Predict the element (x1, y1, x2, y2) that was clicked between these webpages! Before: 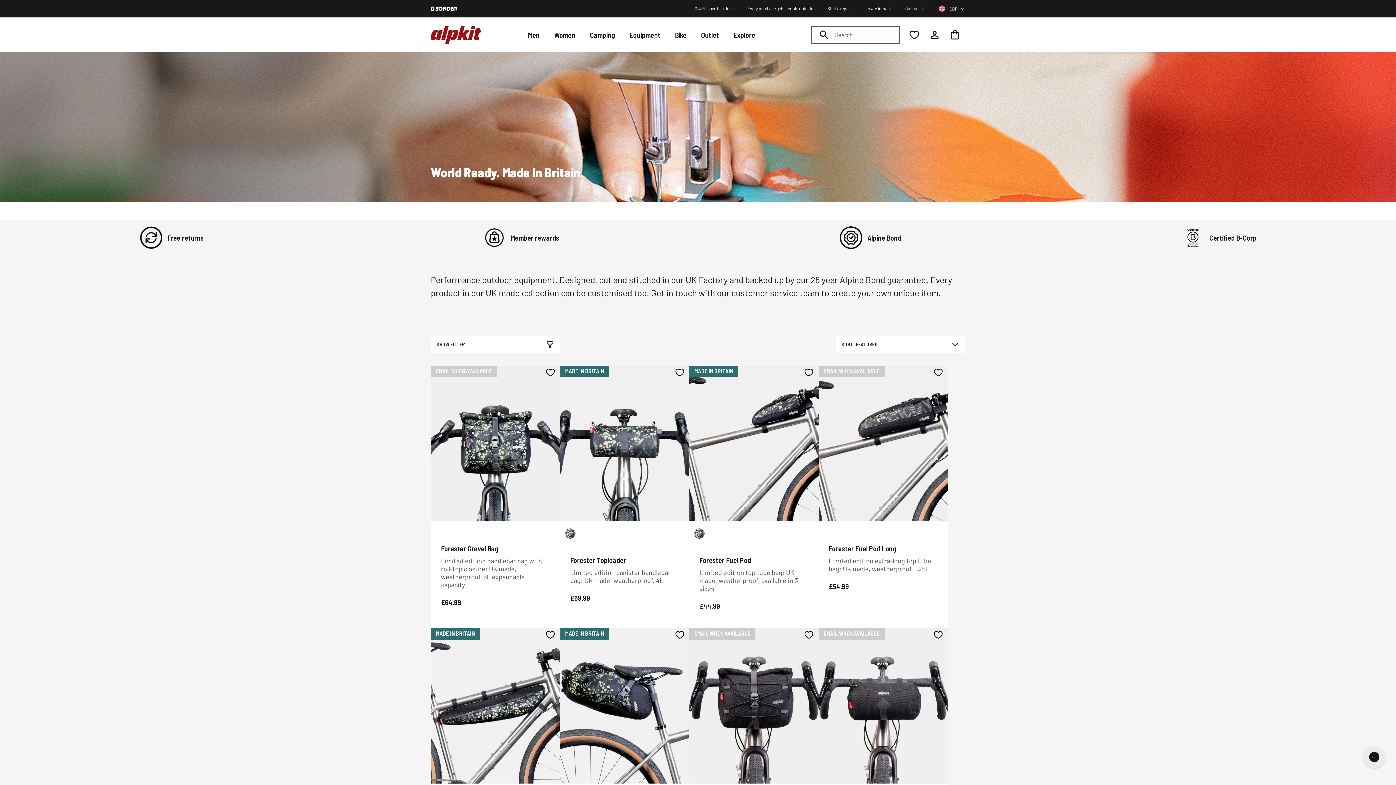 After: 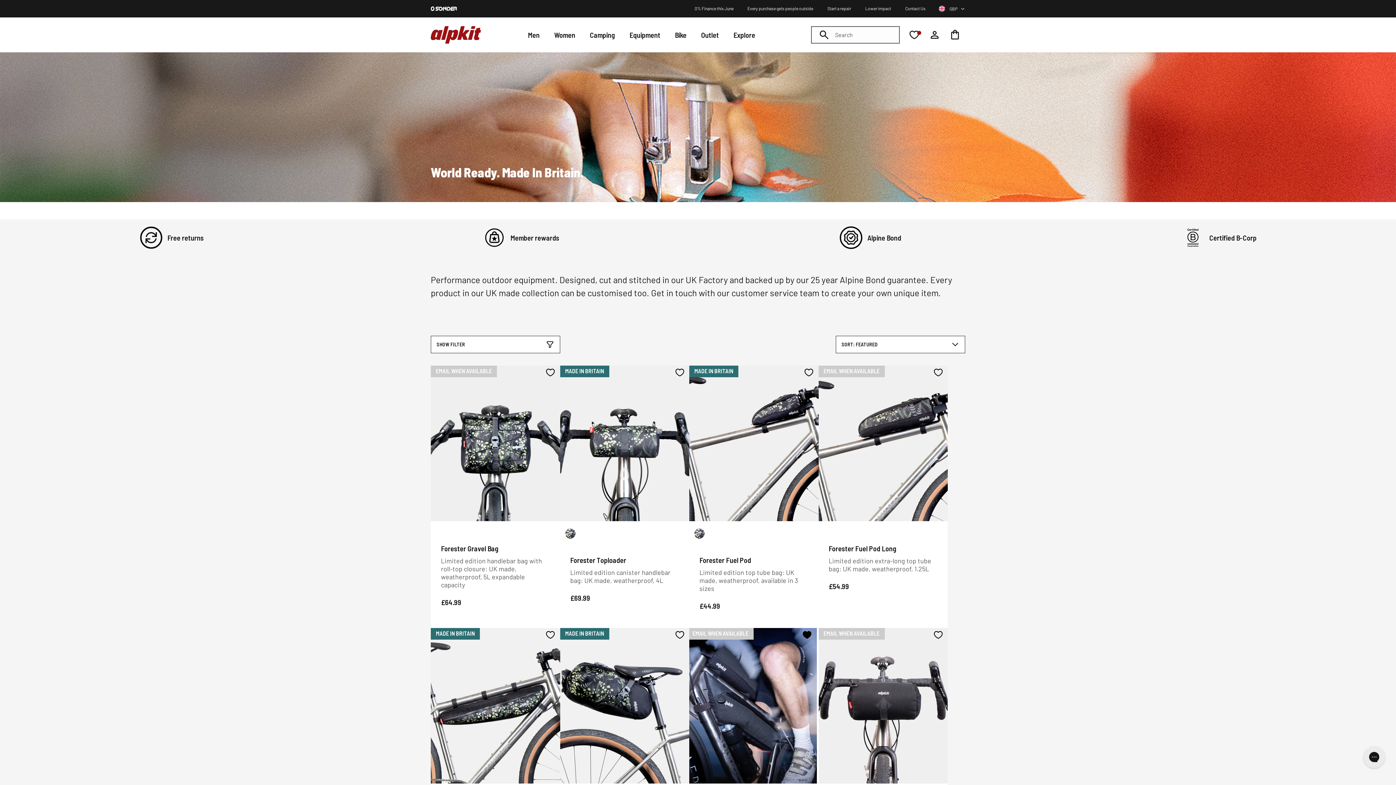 Action: bbox: (797, 626, 820, 644) label: Add to Wishlist